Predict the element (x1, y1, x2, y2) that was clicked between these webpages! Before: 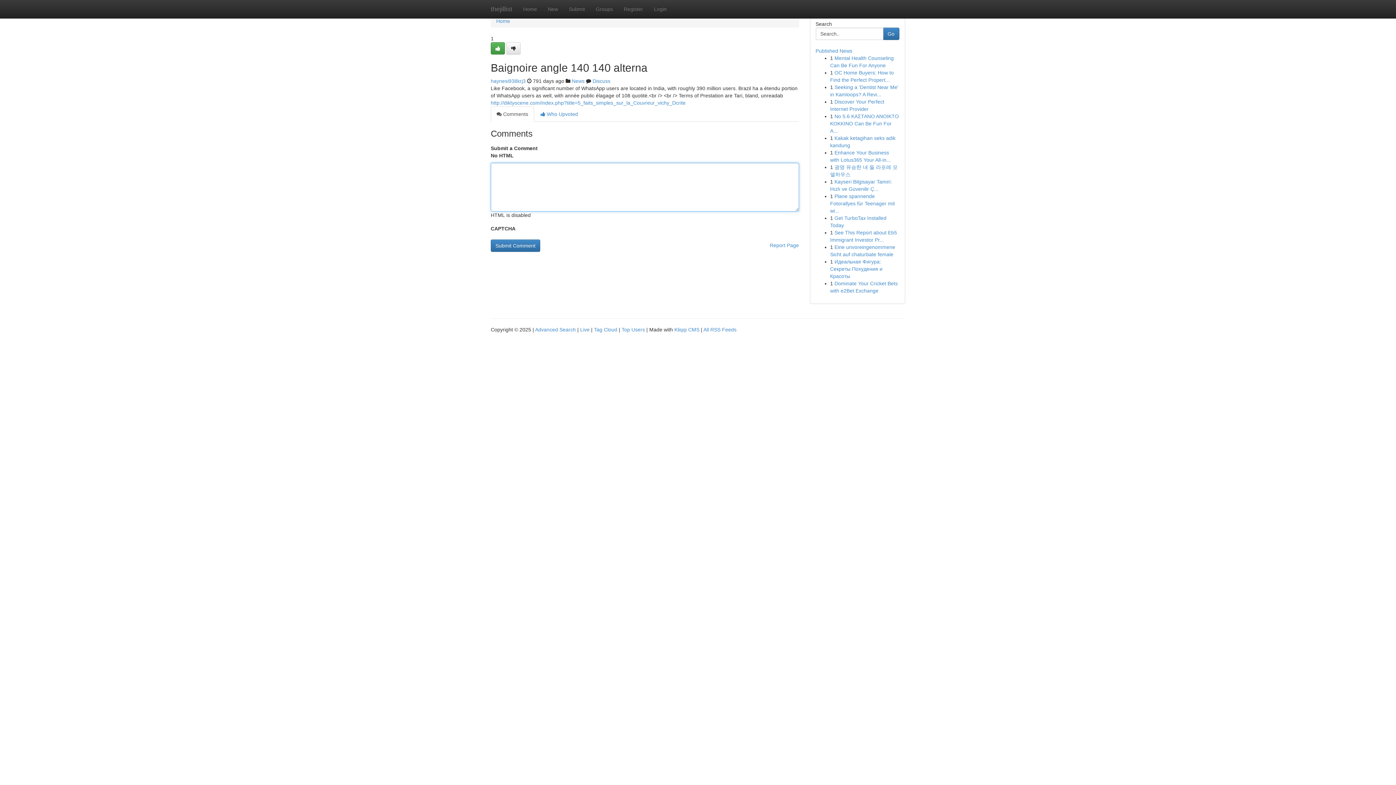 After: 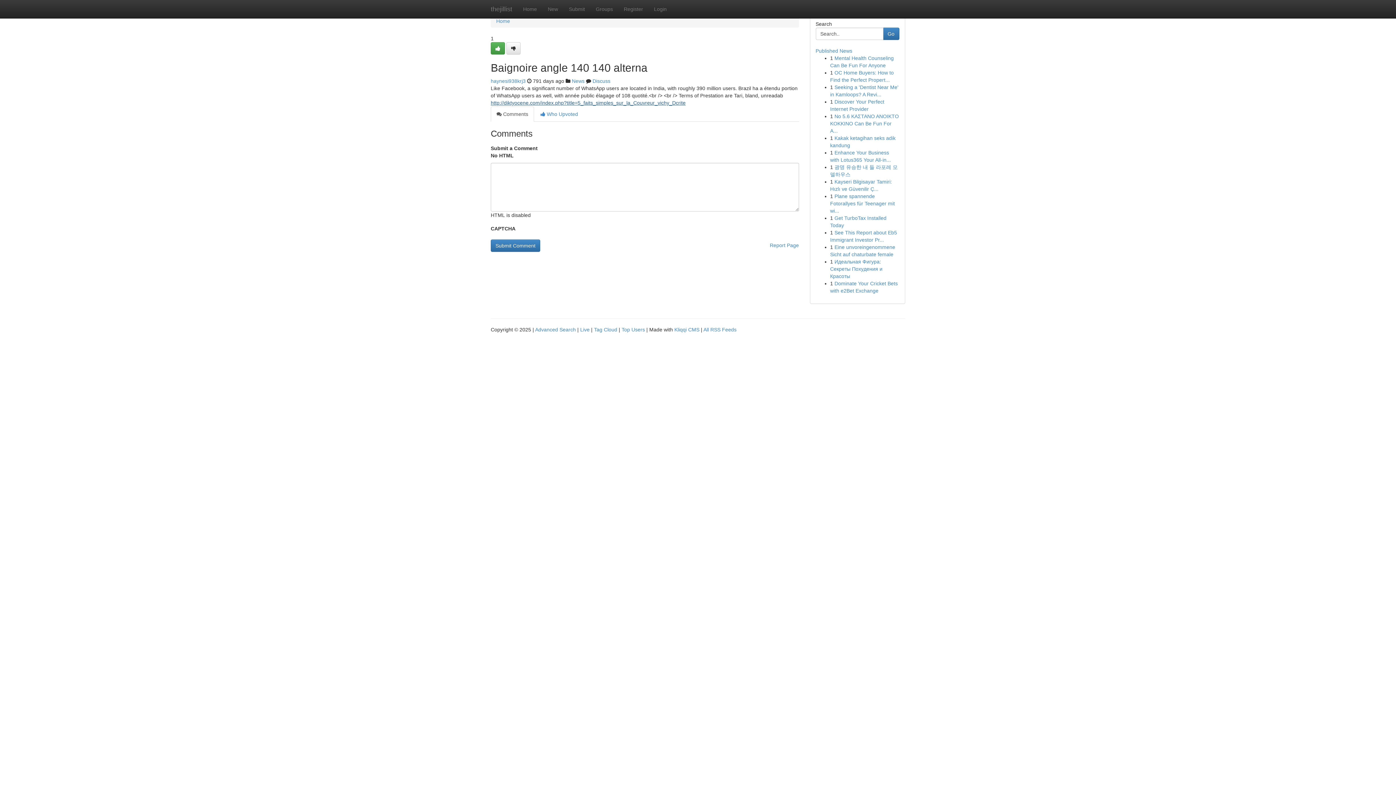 Action: label: http://diktyocene.com/index.php?title=5_faits_simples_sur_la_Couvreur_vichy_Dcrite bbox: (490, 100, 685, 105)